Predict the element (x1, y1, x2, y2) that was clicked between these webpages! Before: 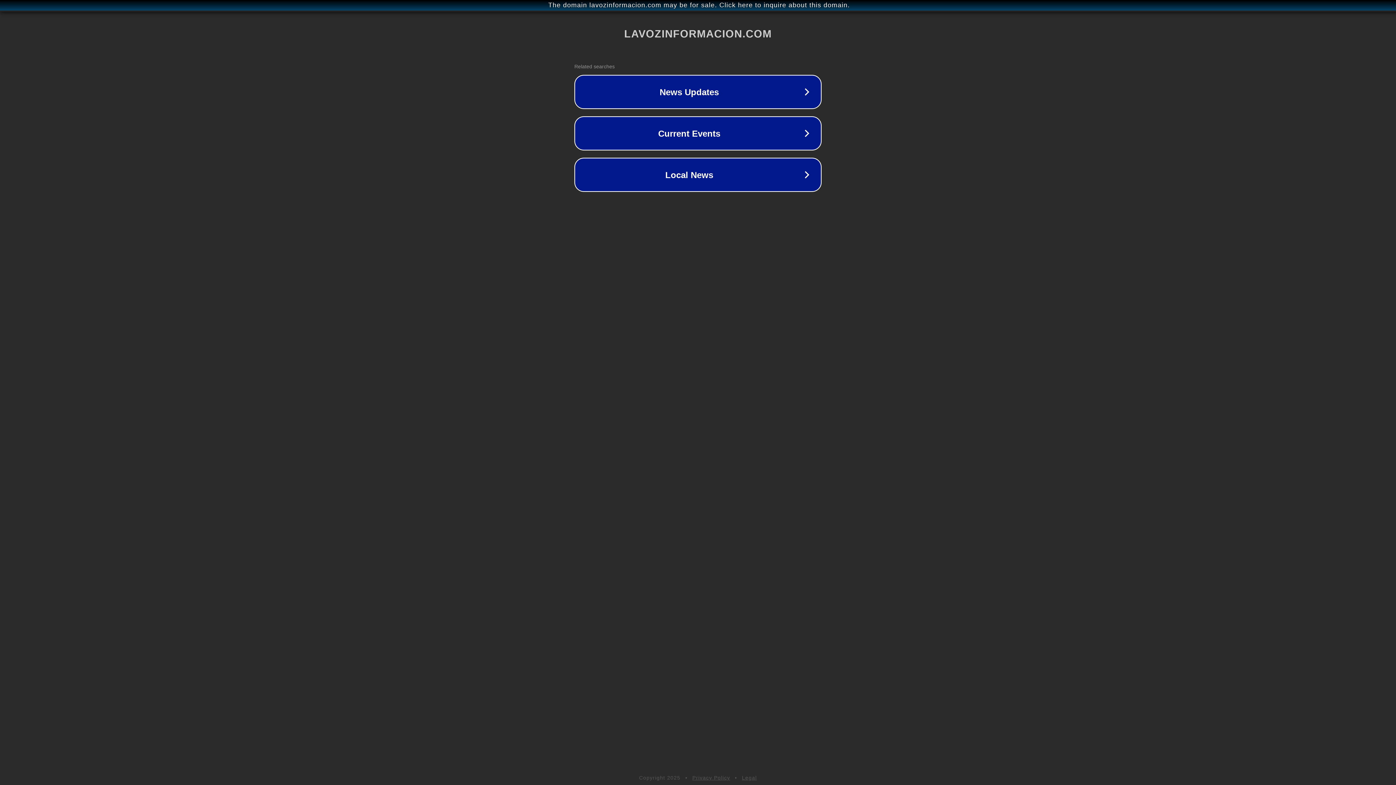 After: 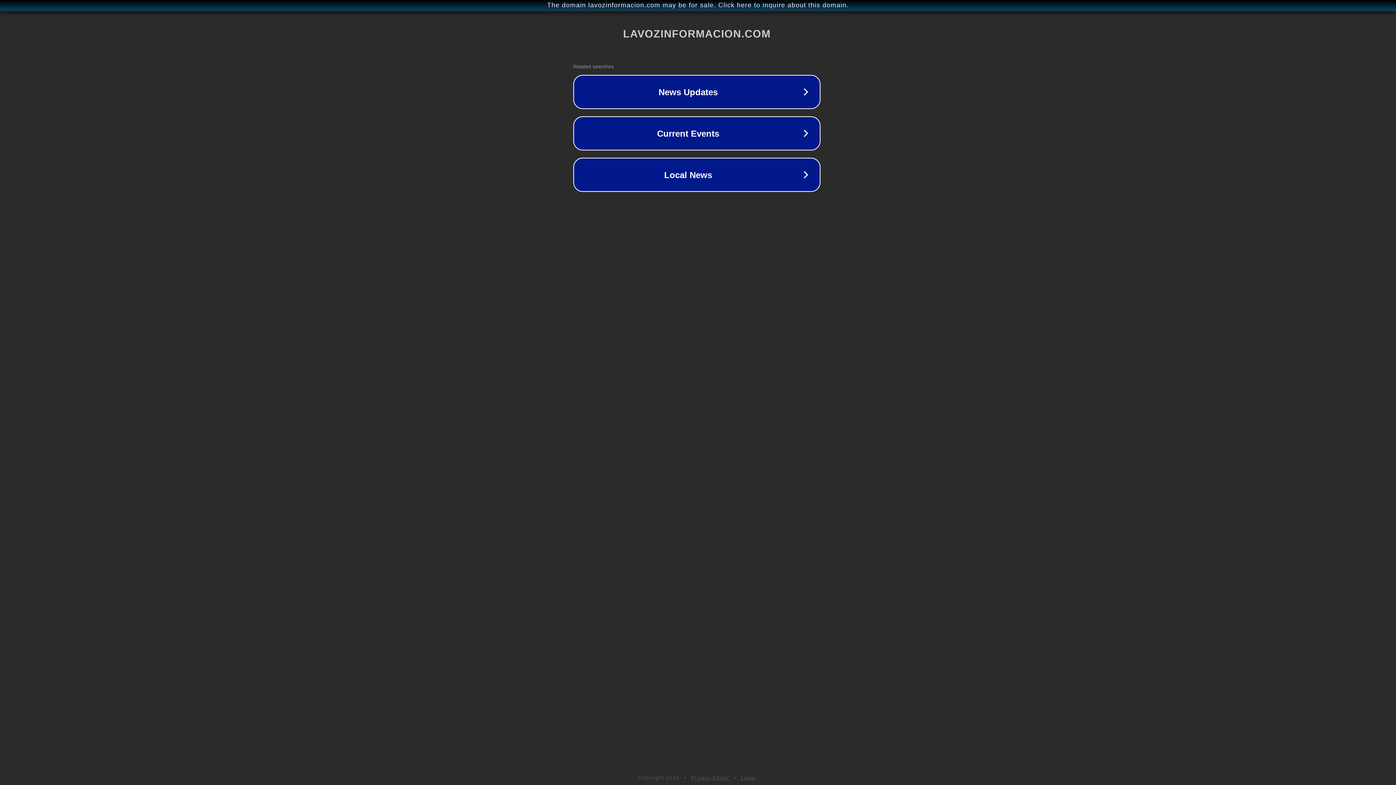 Action: bbox: (1, 1, 1397, 9) label: The domain lavozinformacion.com may be for sale. Click here to inquire about this domain.